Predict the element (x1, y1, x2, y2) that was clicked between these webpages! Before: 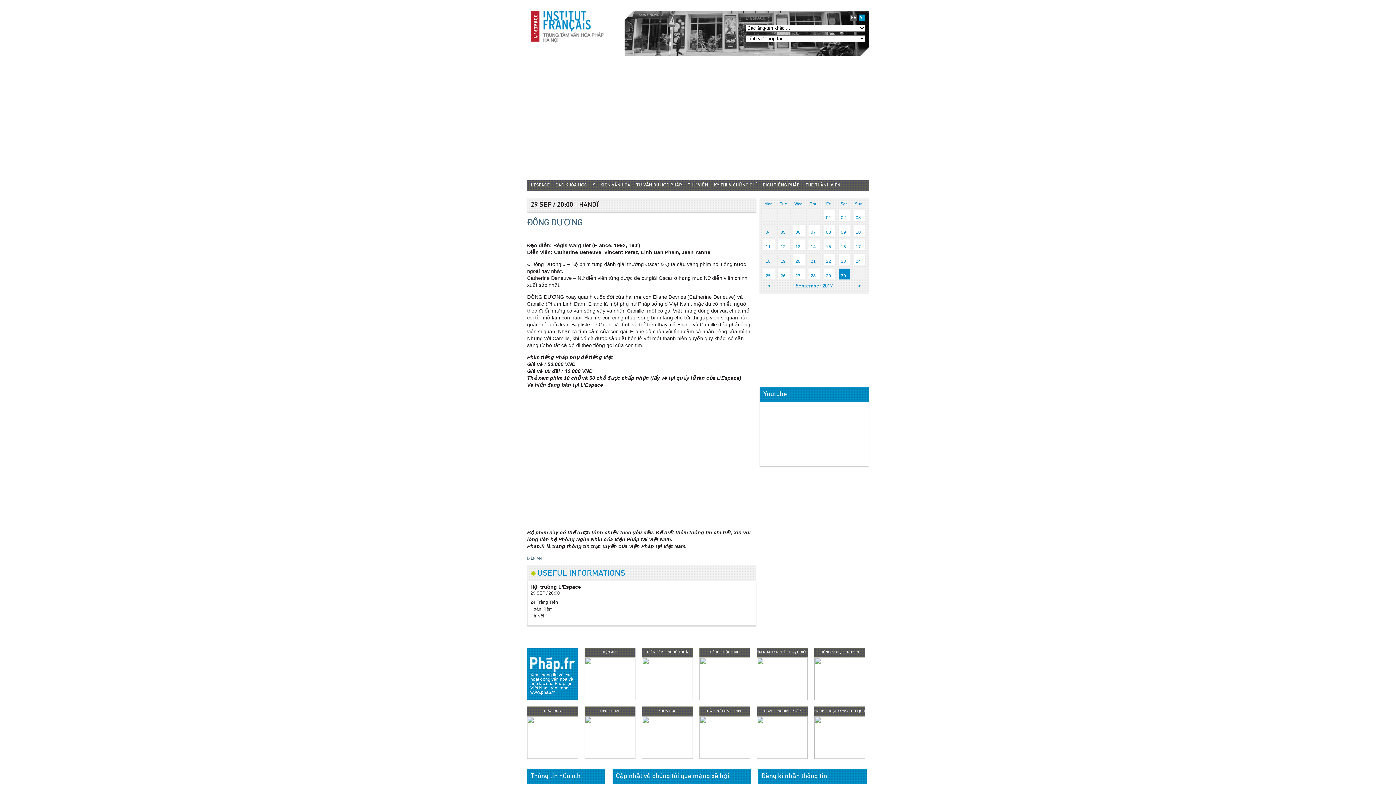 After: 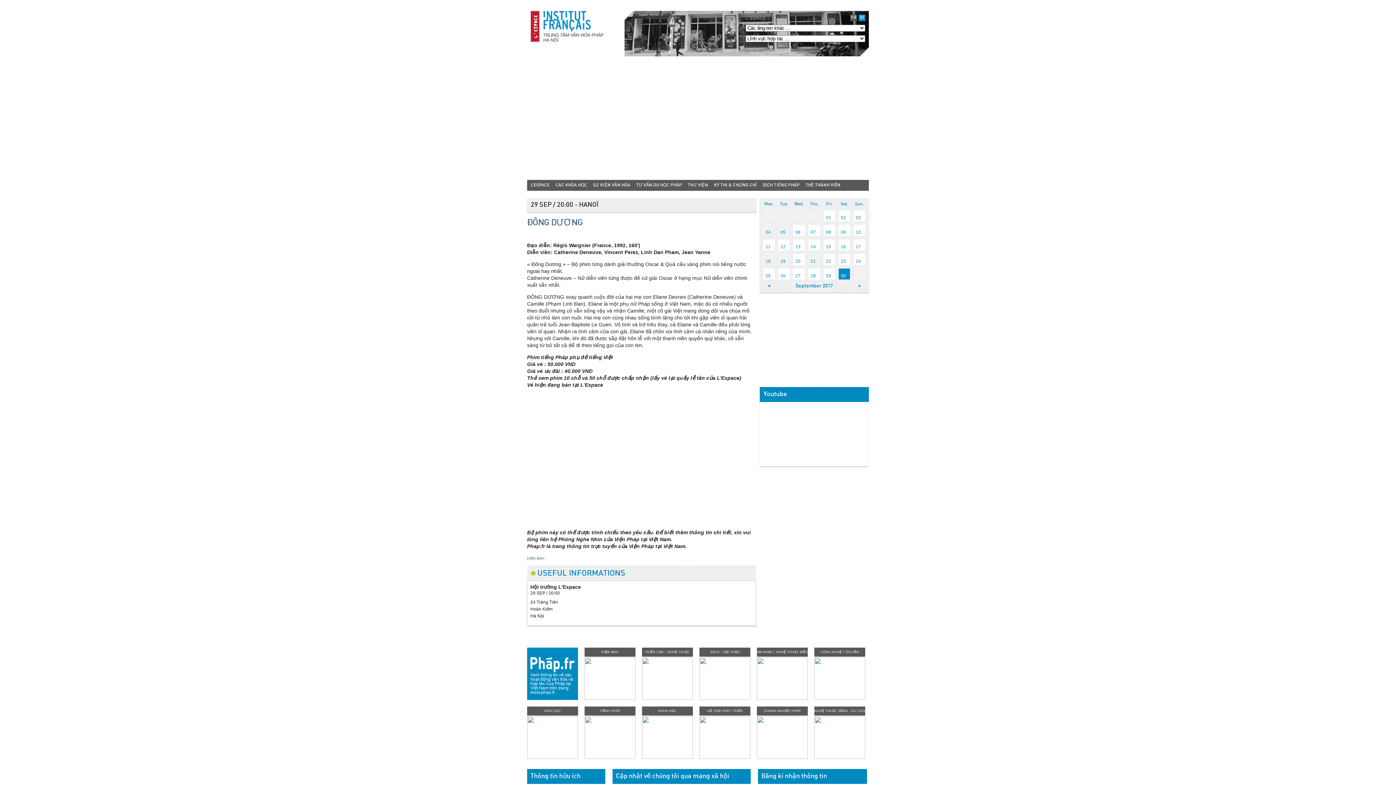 Action: bbox: (530, 657, 574, 673)